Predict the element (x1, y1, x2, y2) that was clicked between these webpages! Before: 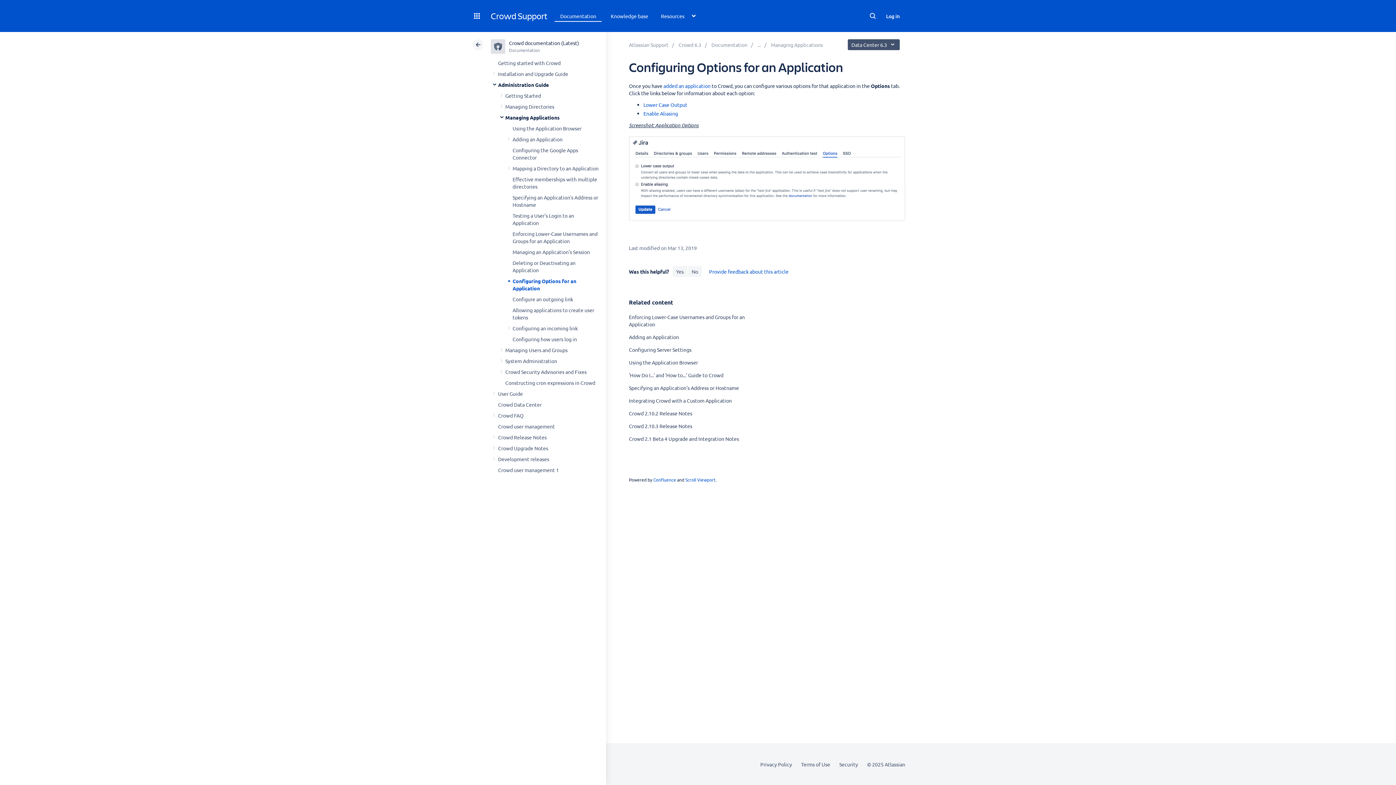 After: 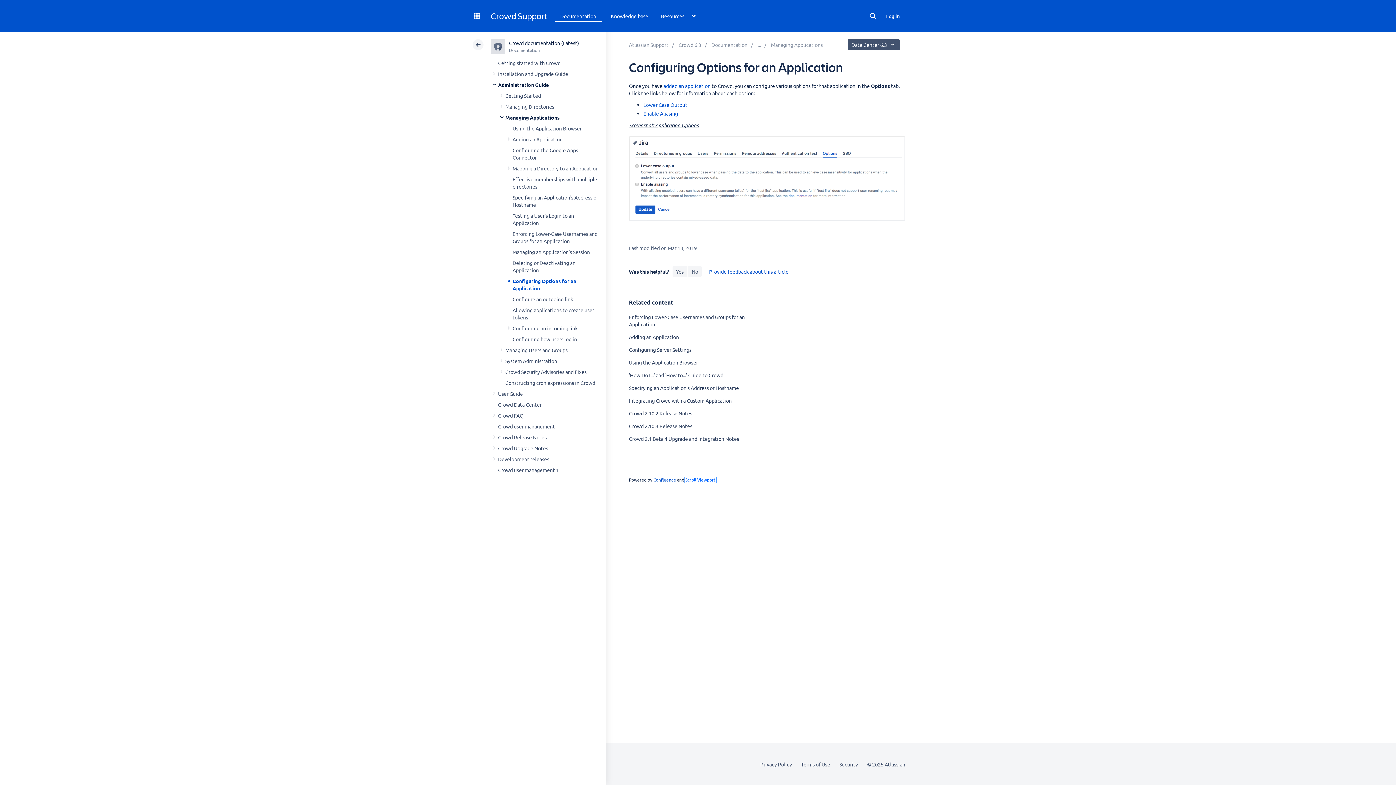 Action: bbox: (685, 476, 715, 482) label: Scroll Viewport